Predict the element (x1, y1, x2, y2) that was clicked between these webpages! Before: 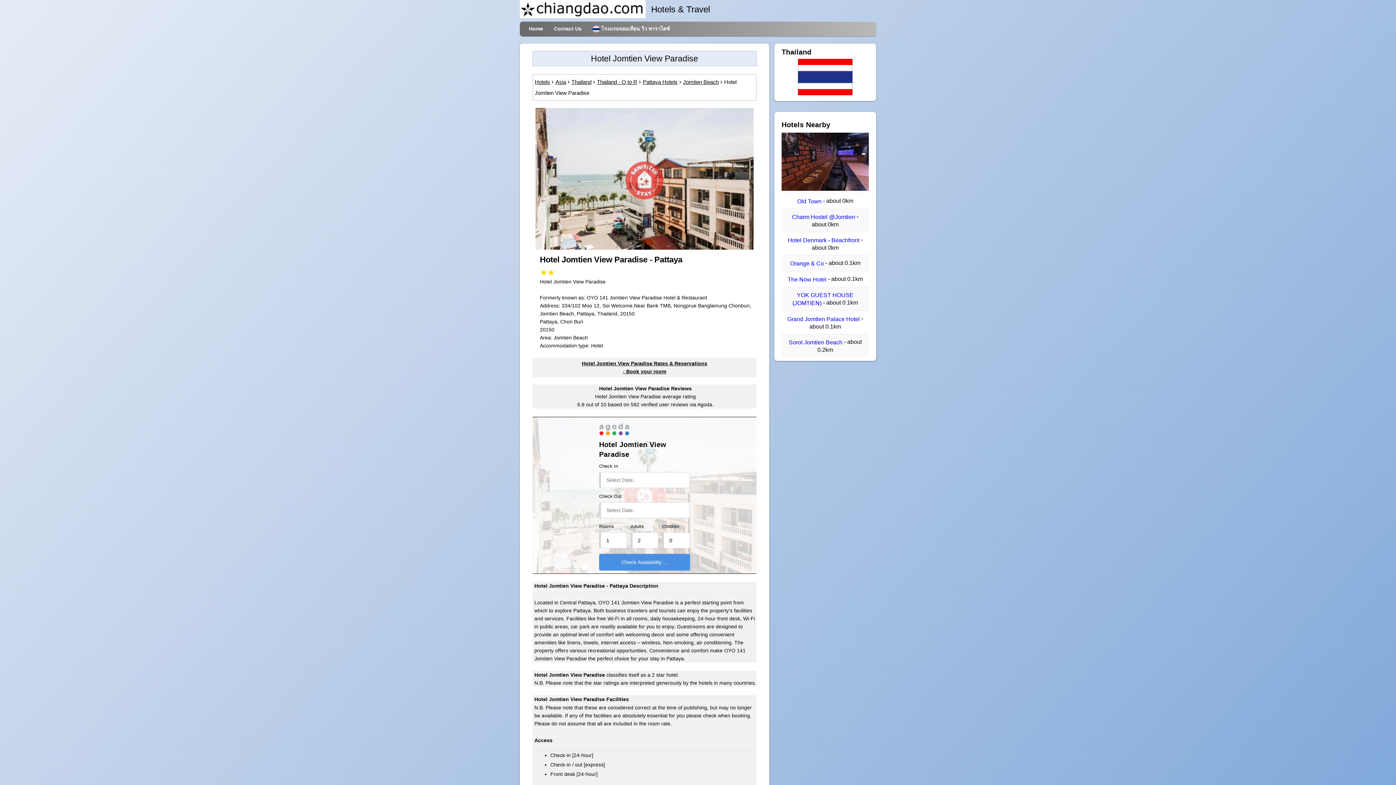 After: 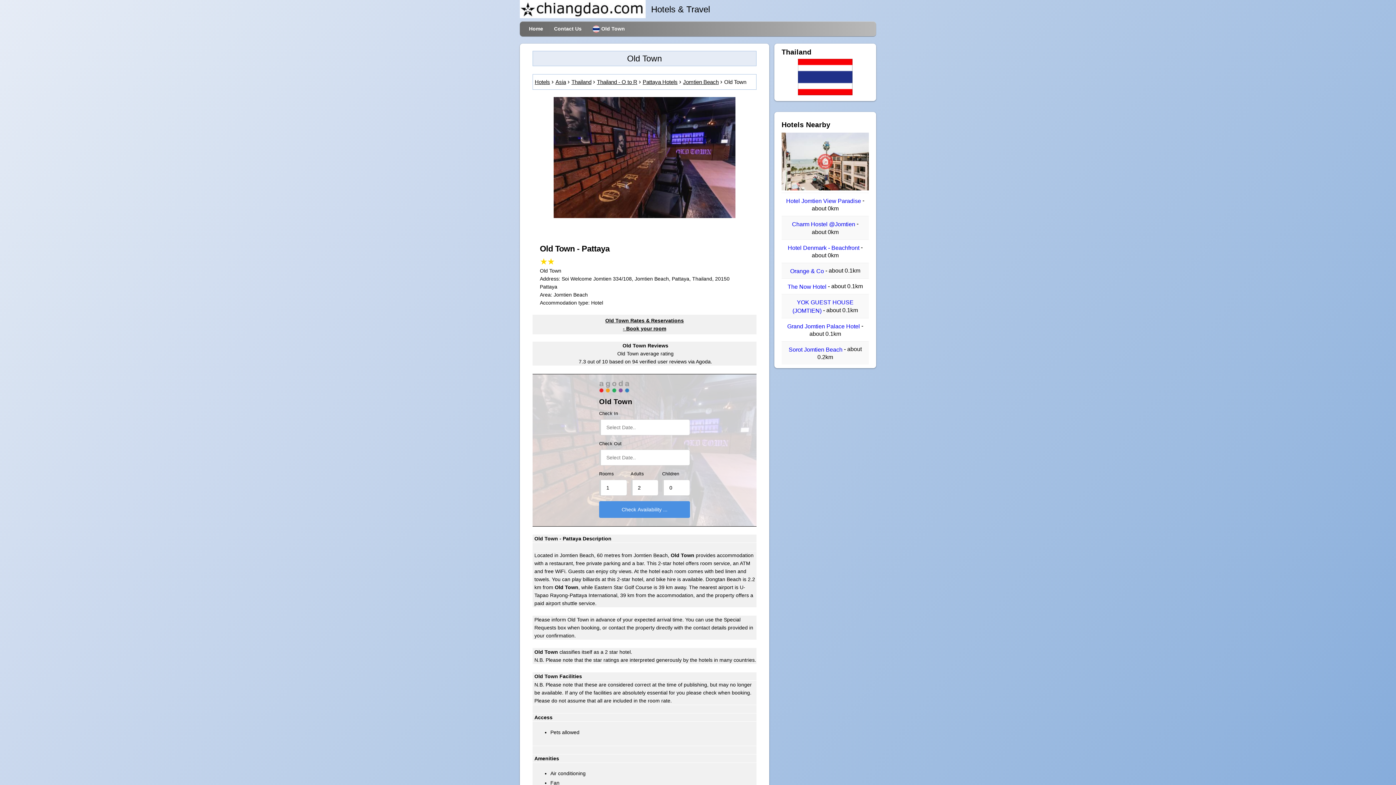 Action: bbox: (797, 198, 821, 204) label: Old Town